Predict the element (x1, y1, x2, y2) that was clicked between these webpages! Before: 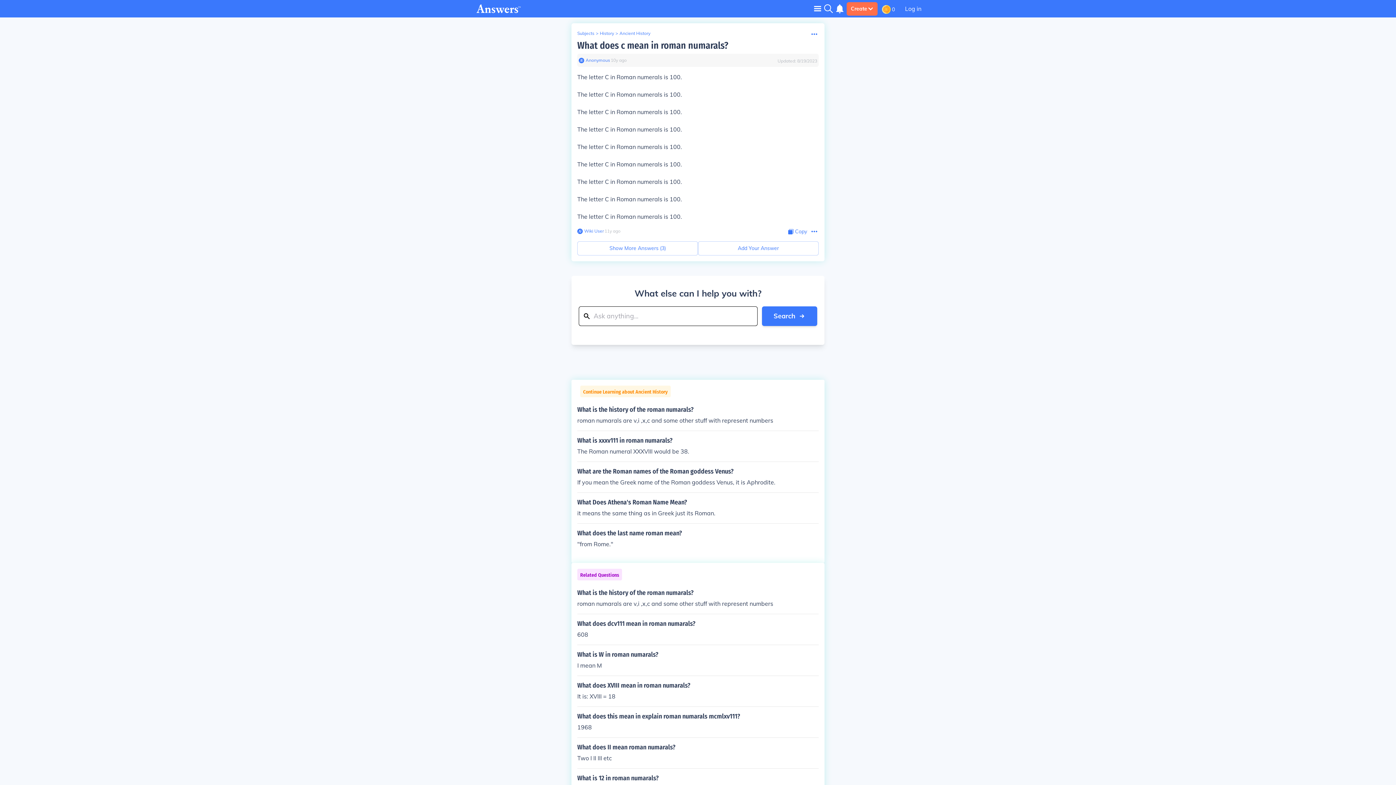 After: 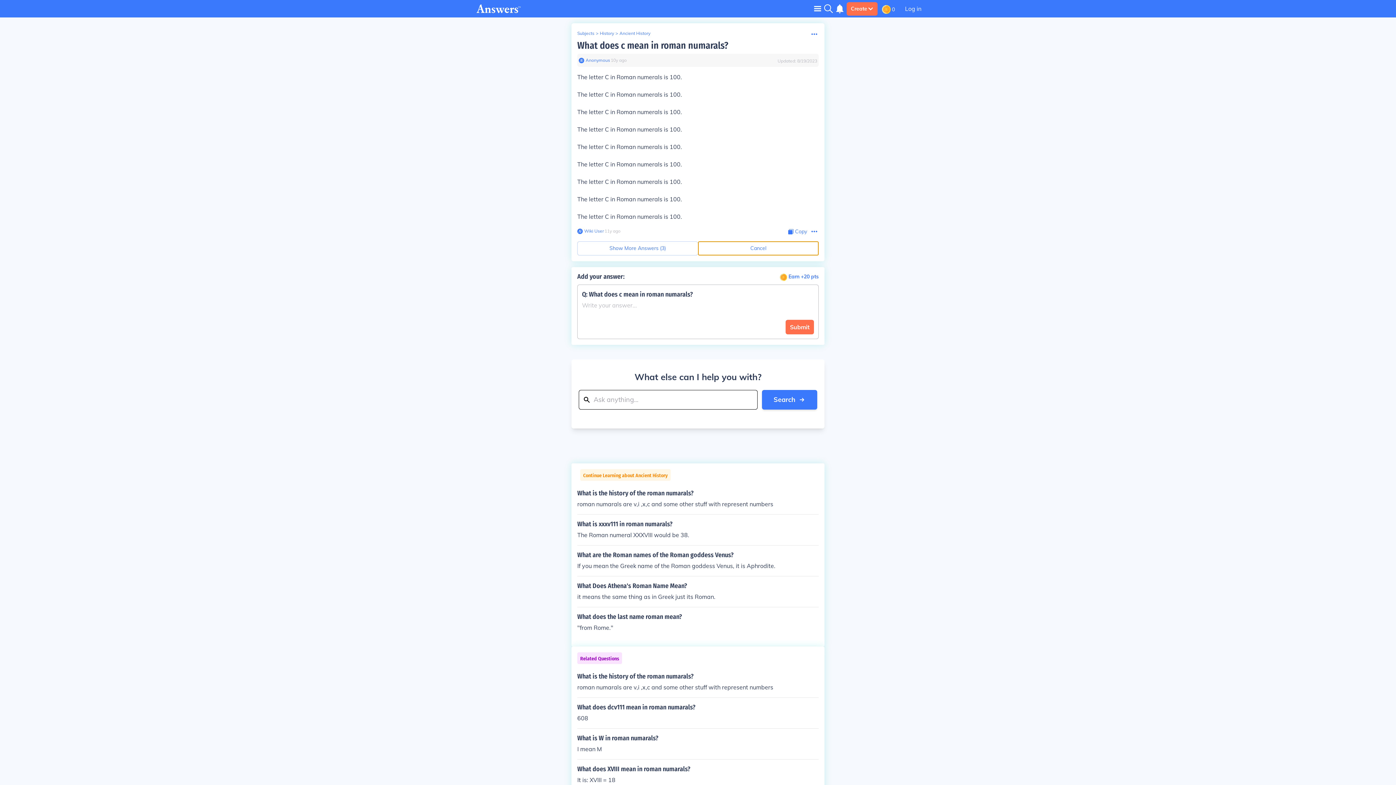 Action: label: Add Your Answer bbox: (698, 241, 818, 255)